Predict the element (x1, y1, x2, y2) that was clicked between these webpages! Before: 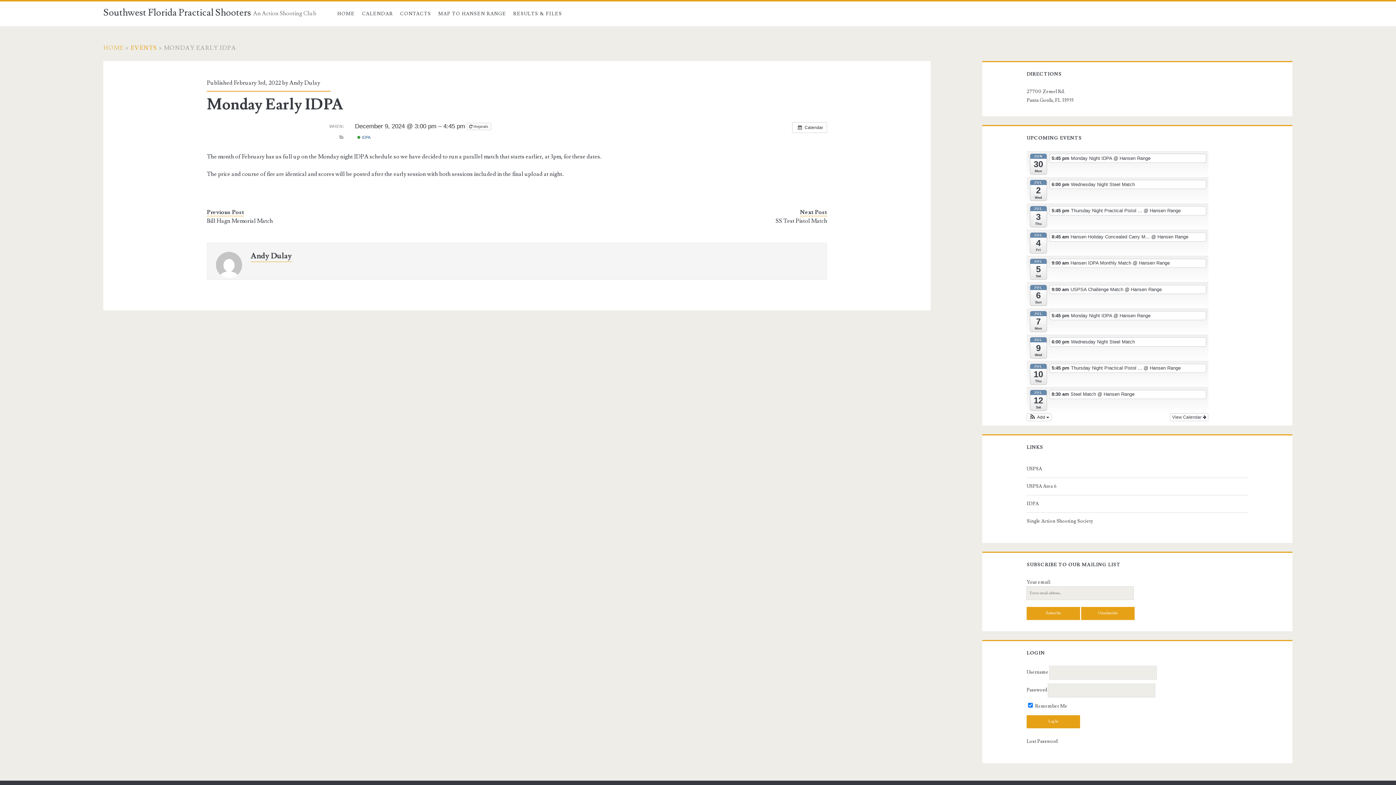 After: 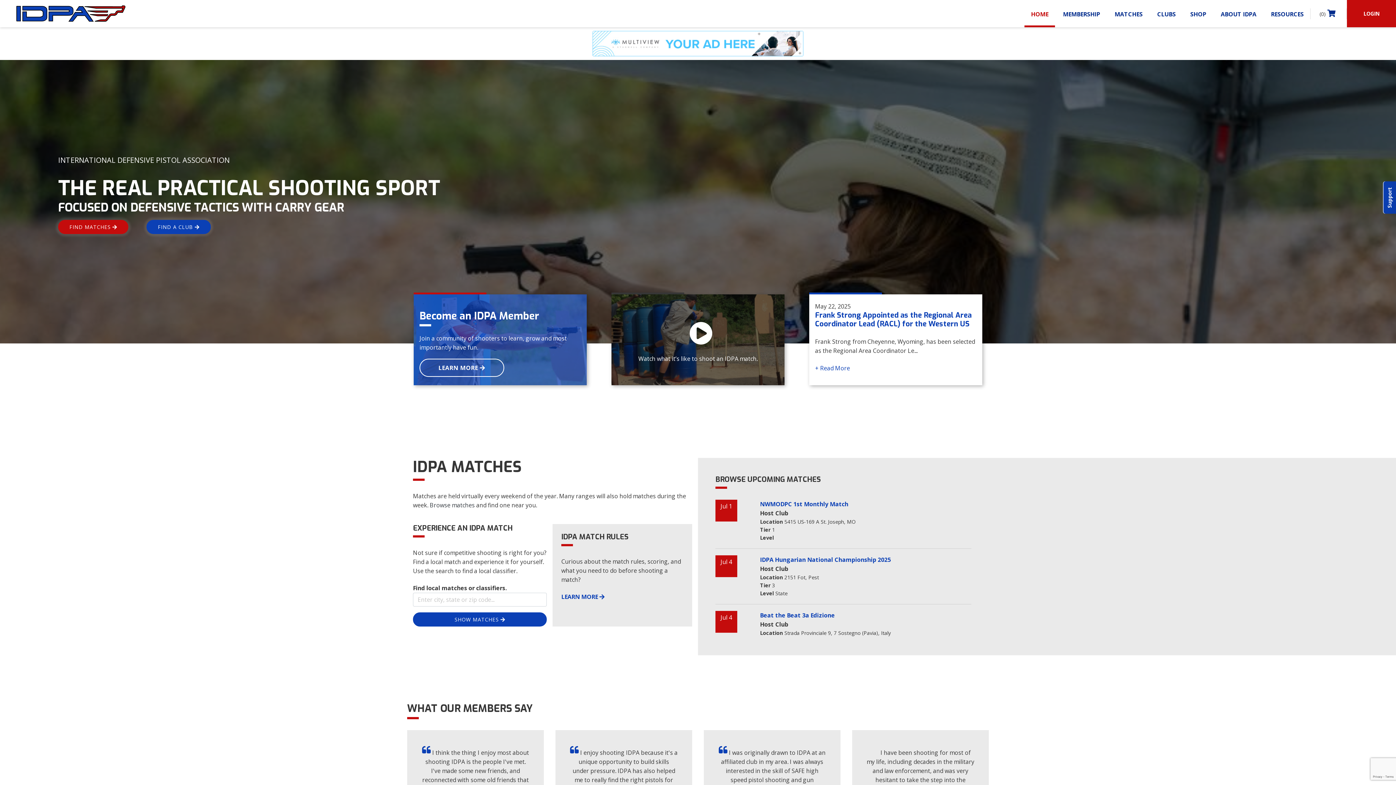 Action: bbox: (1026, 499, 1245, 508) label: IDPA